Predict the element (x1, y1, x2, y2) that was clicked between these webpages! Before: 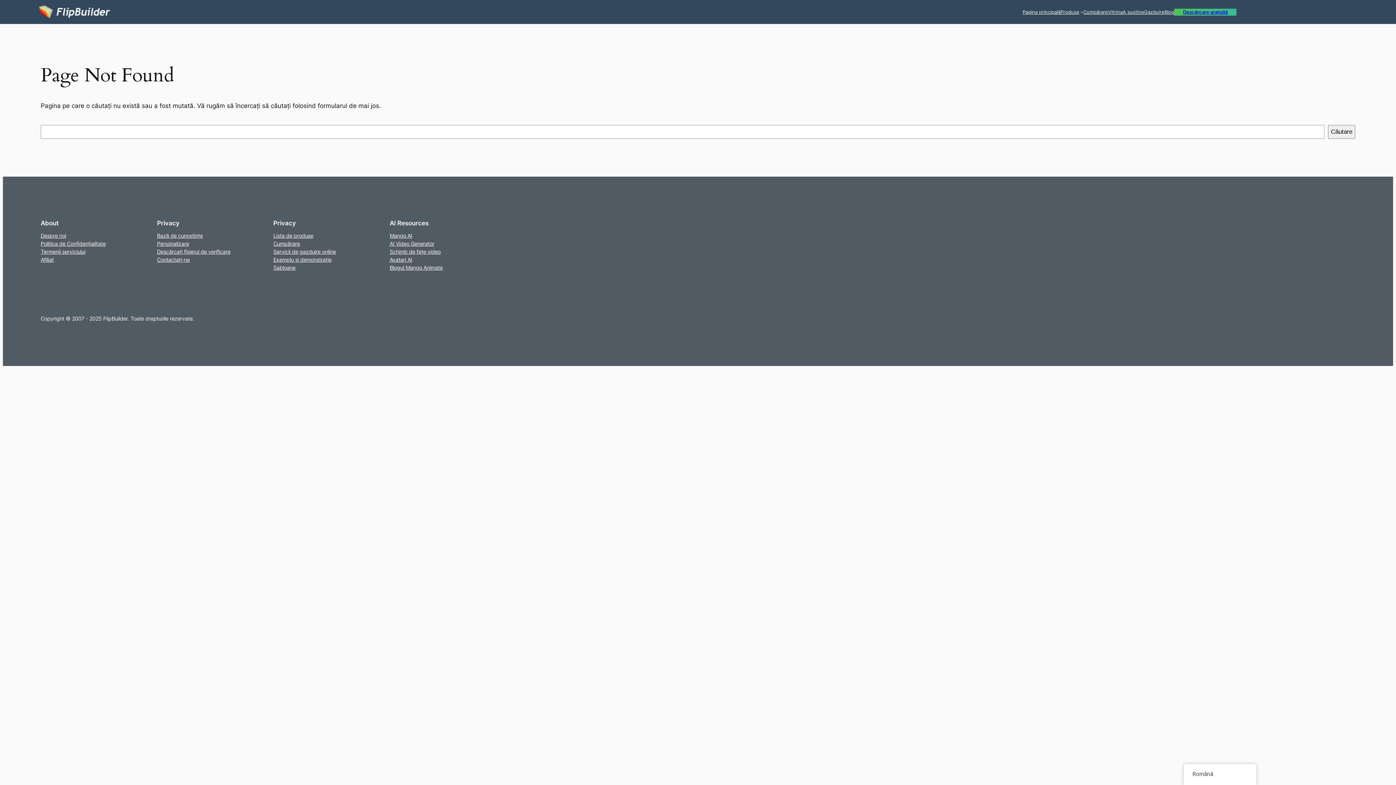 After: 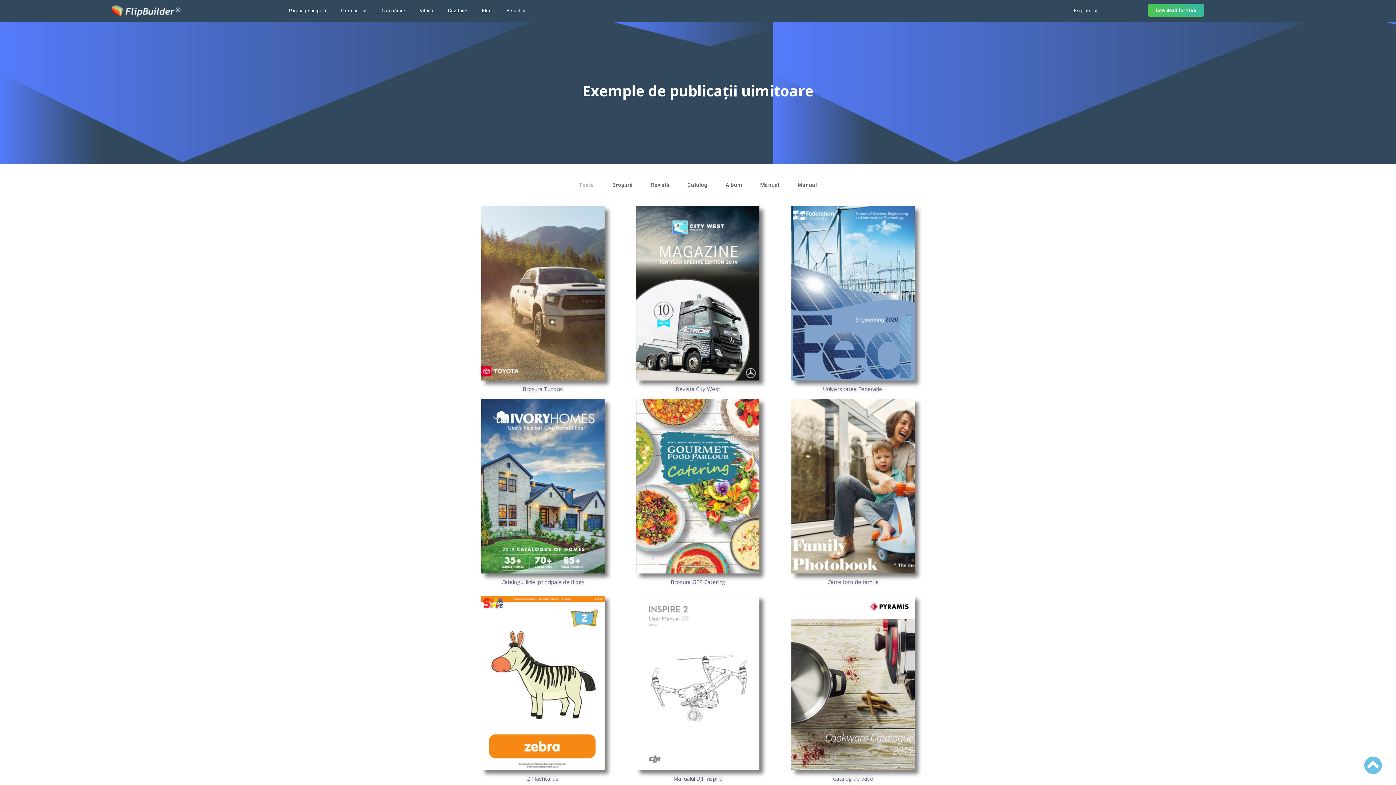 Action: bbox: (1108, 8, 1122, 15) label: Vitrina